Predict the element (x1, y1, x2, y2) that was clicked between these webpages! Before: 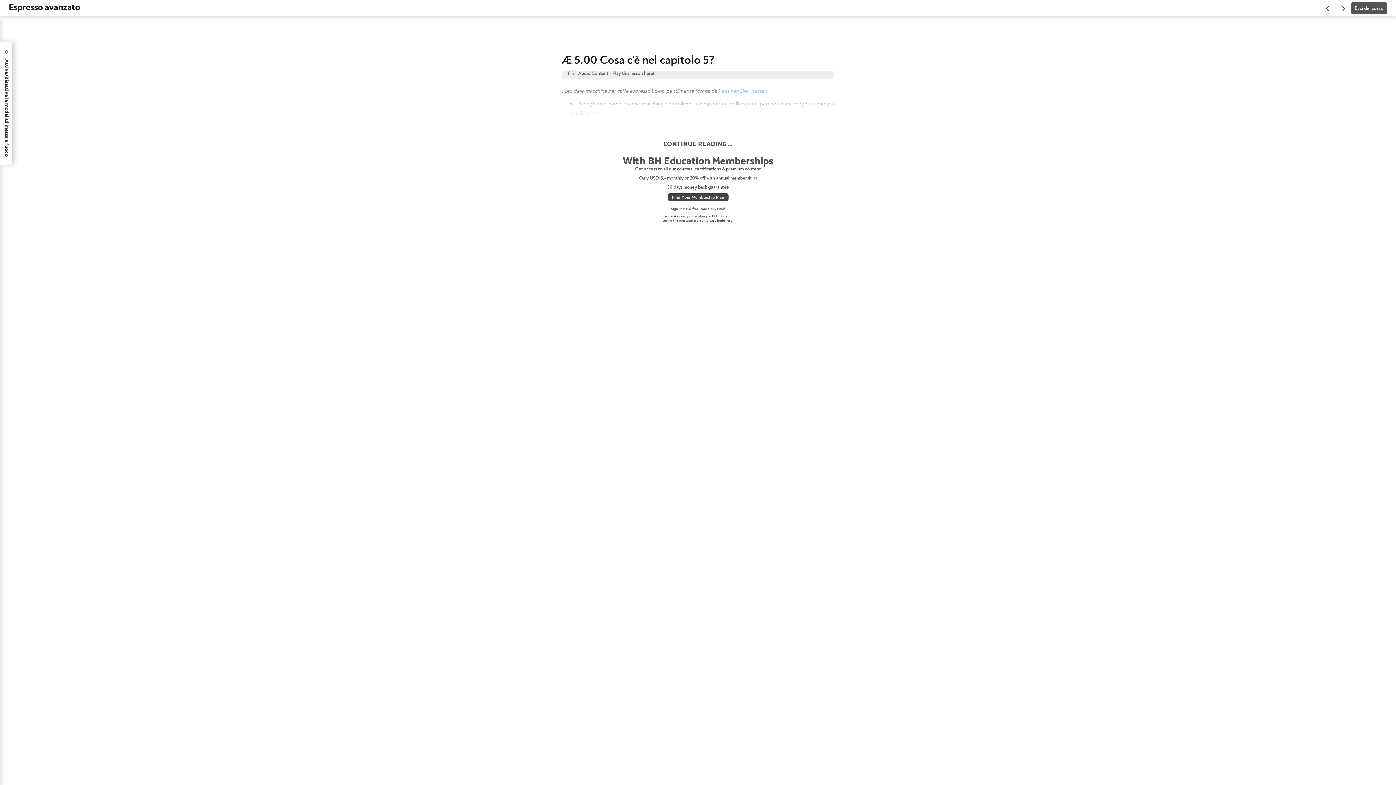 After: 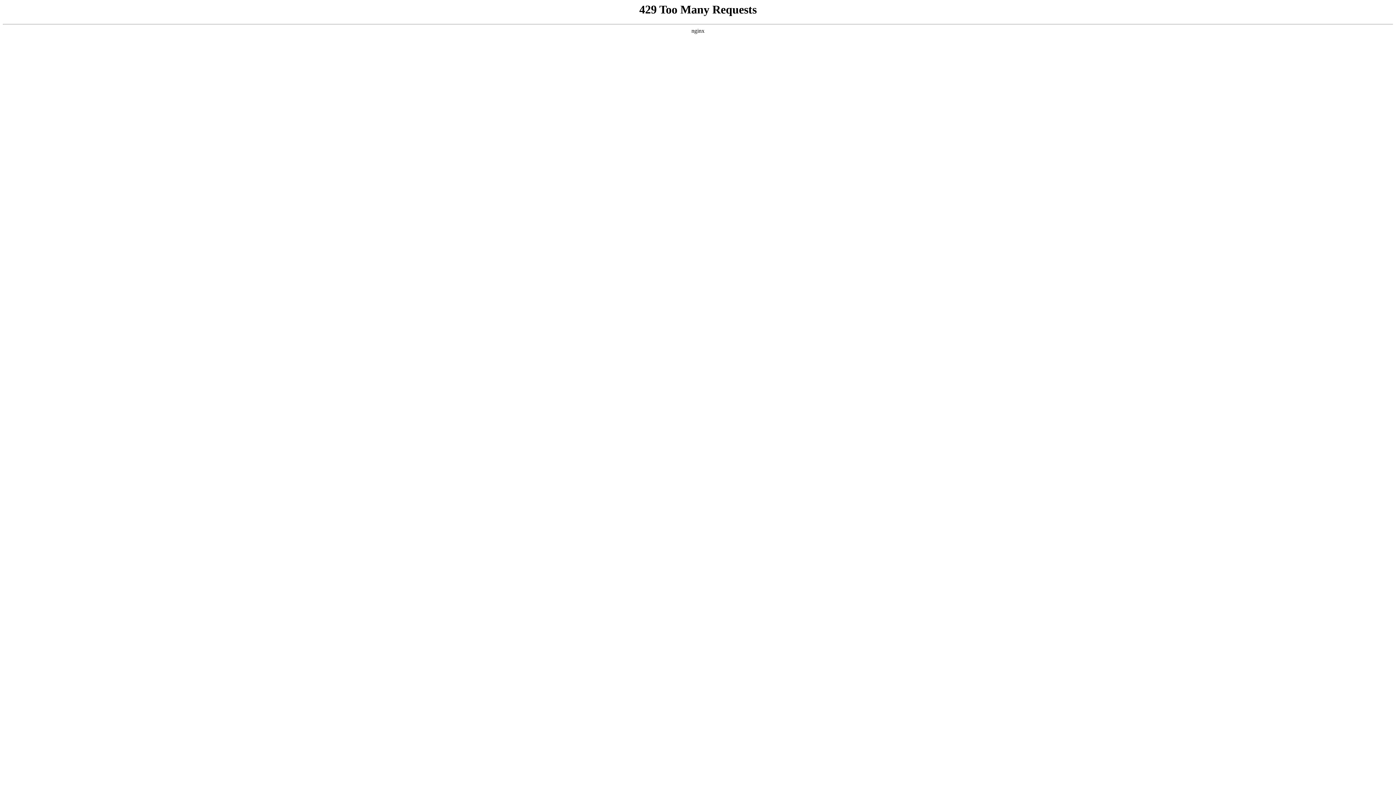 Action: bbox: (1351, 2, 1387, 14) label: Esci dal corso